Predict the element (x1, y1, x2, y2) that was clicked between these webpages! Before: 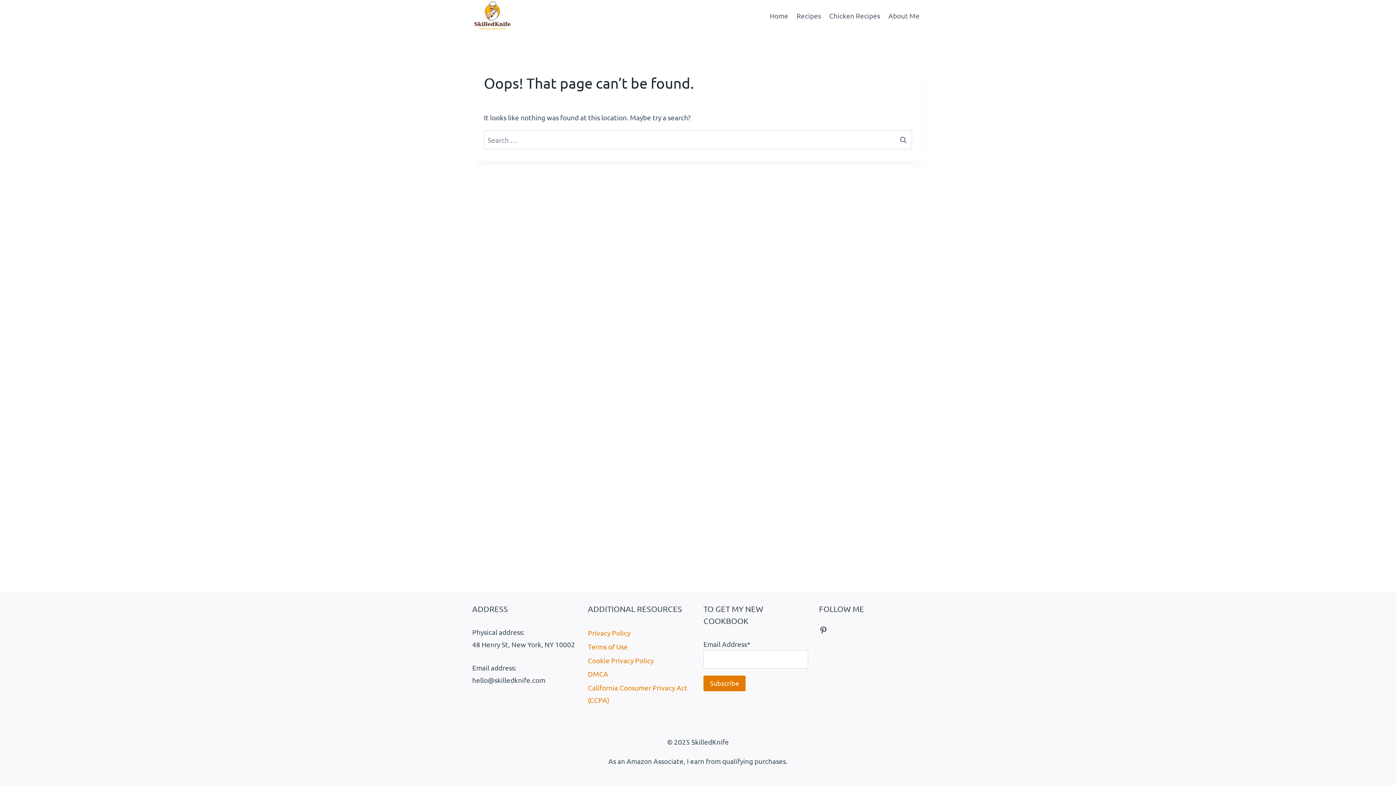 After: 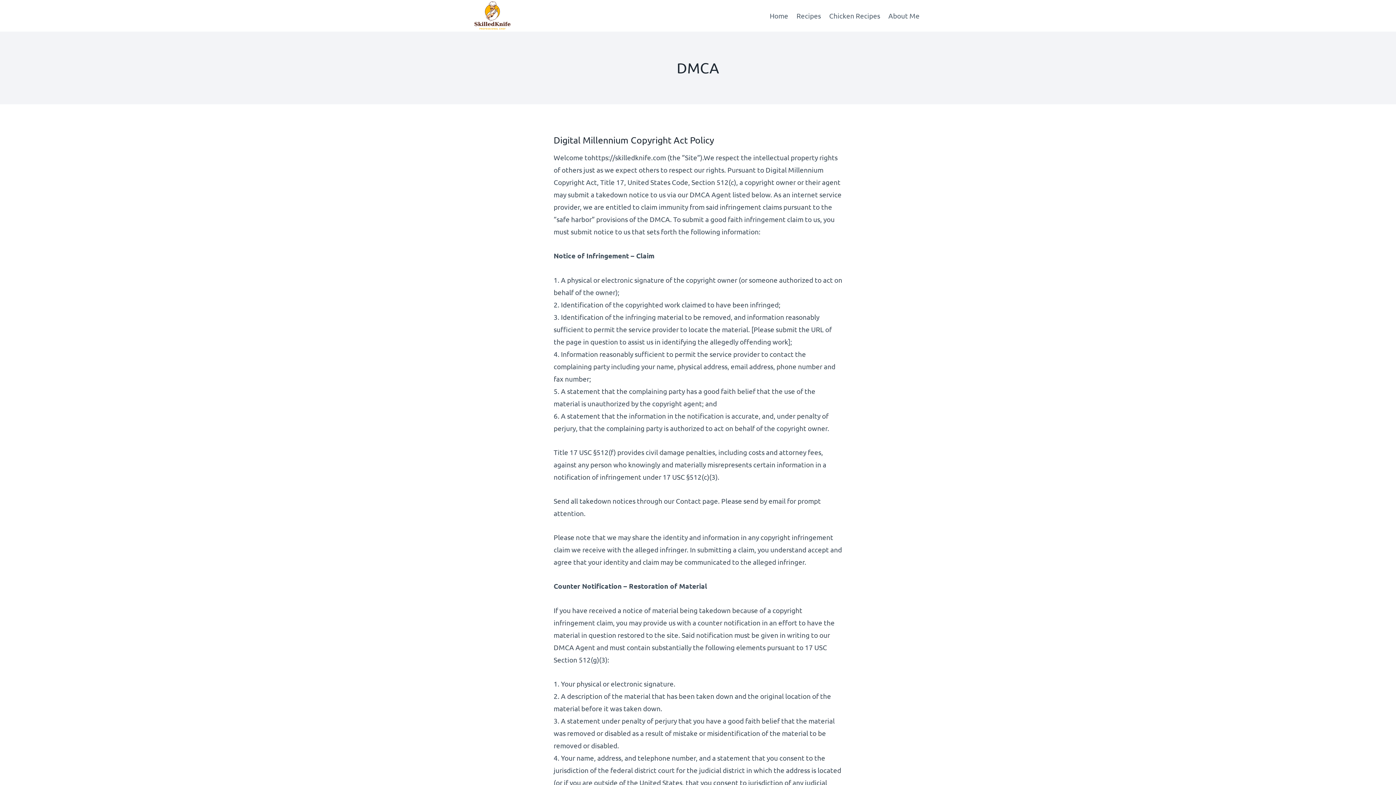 Action: label: DMCA bbox: (588, 667, 692, 681)